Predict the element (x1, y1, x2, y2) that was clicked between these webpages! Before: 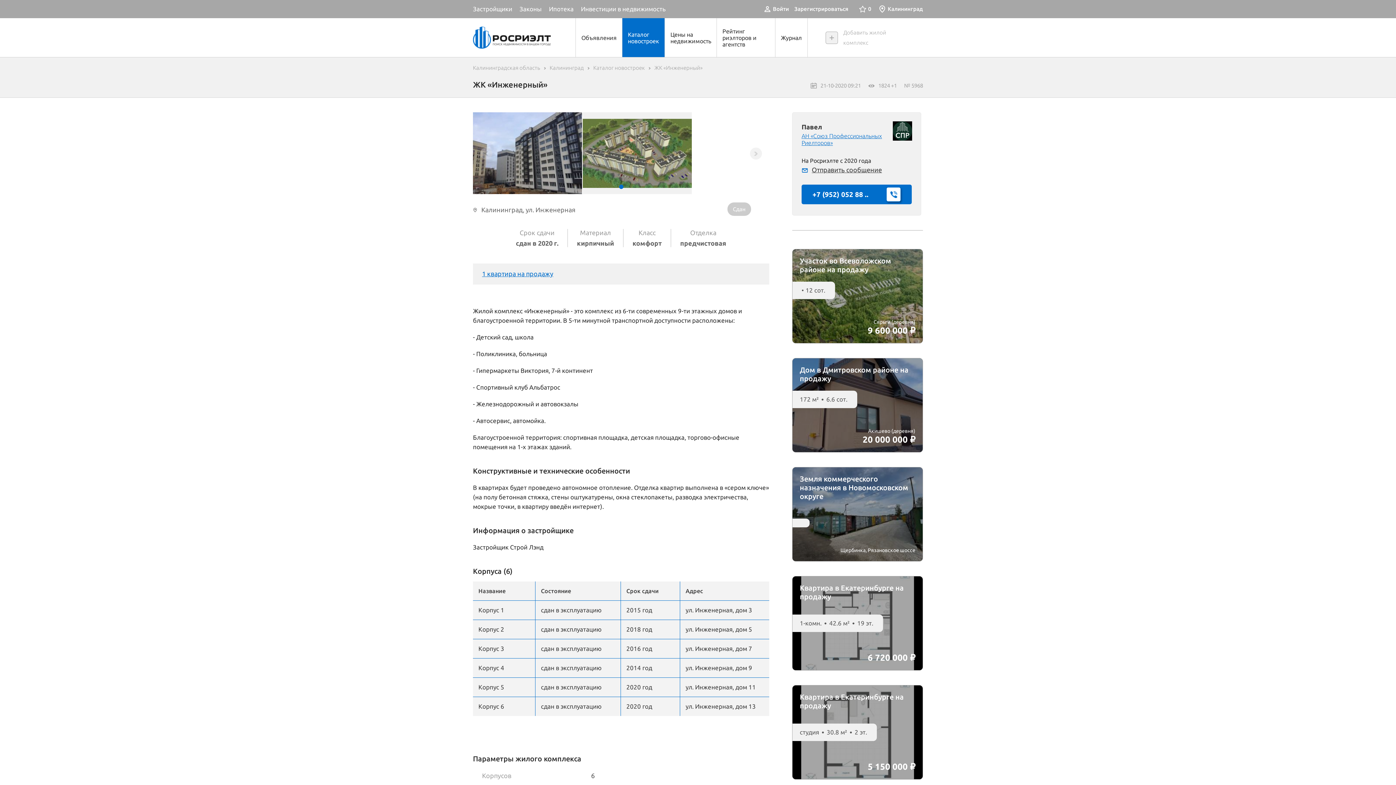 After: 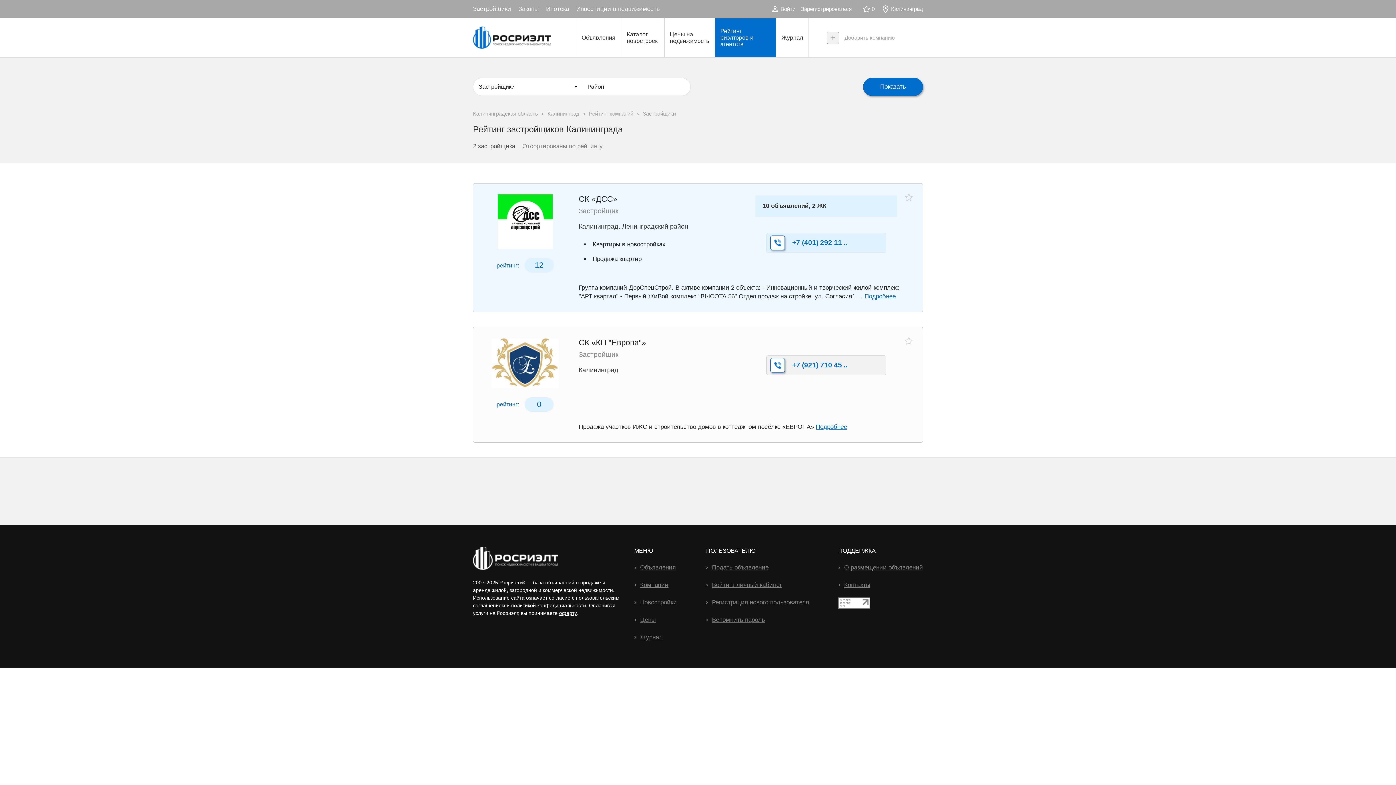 Action: label: Застройщики bbox: (473, 5, 512, 12)